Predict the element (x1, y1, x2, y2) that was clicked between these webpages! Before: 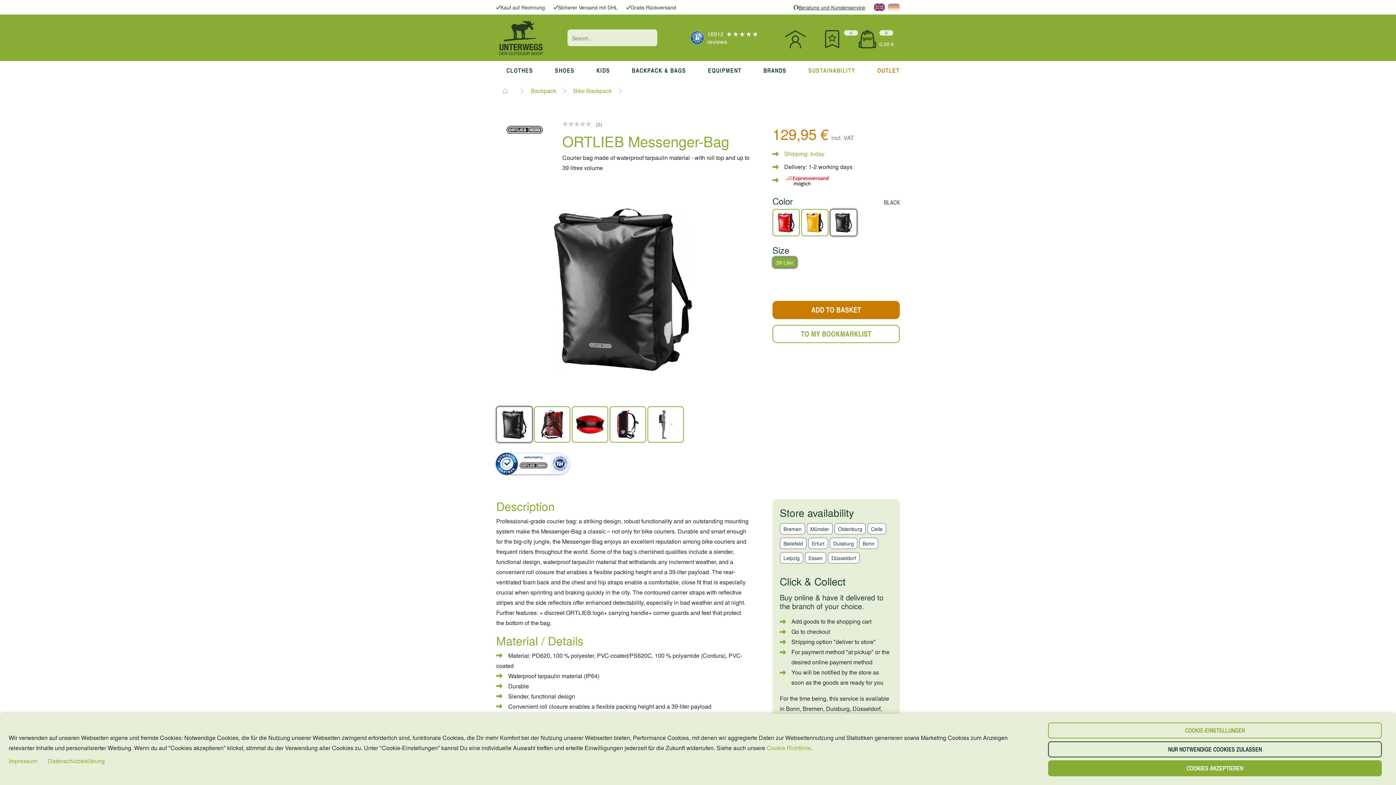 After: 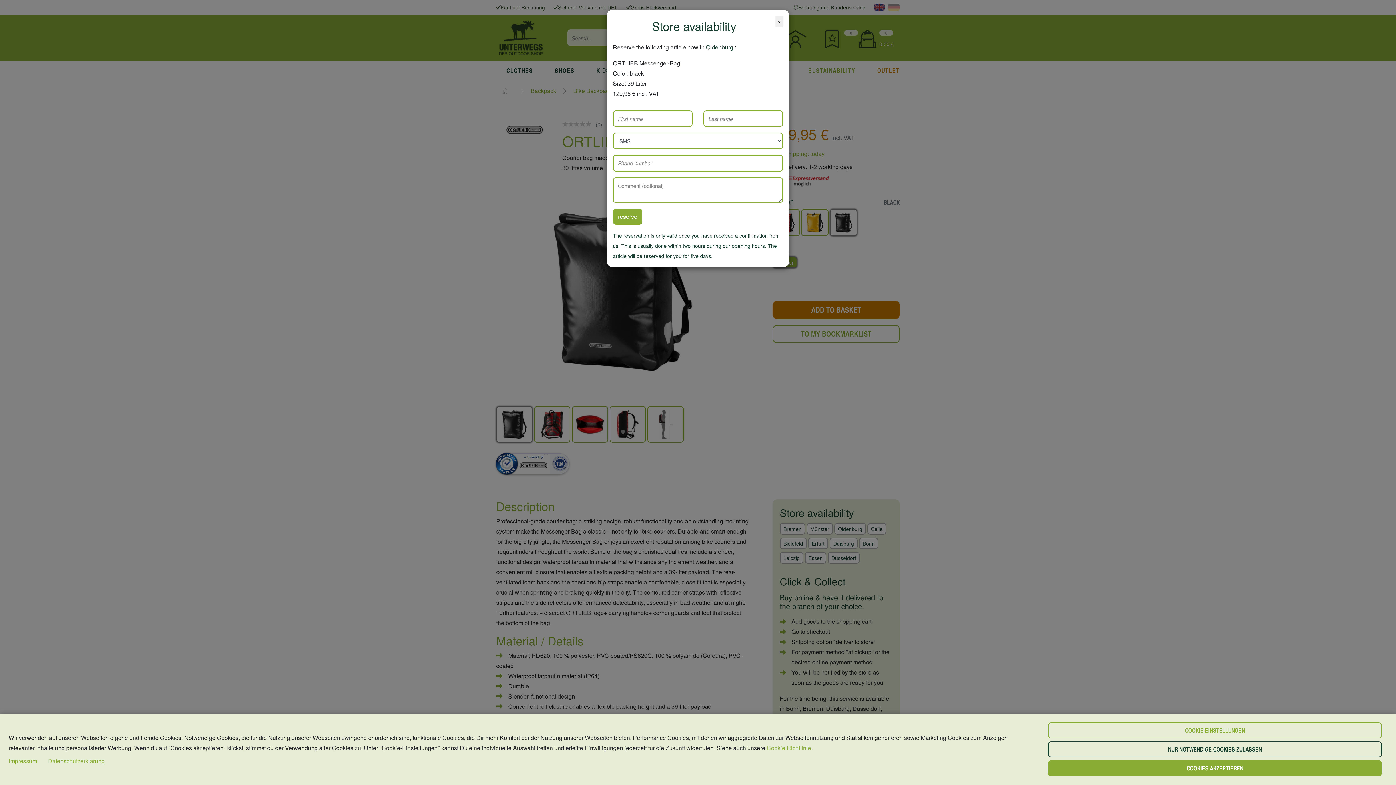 Action: bbox: (835, 521, 865, 536) label: Oldenburg